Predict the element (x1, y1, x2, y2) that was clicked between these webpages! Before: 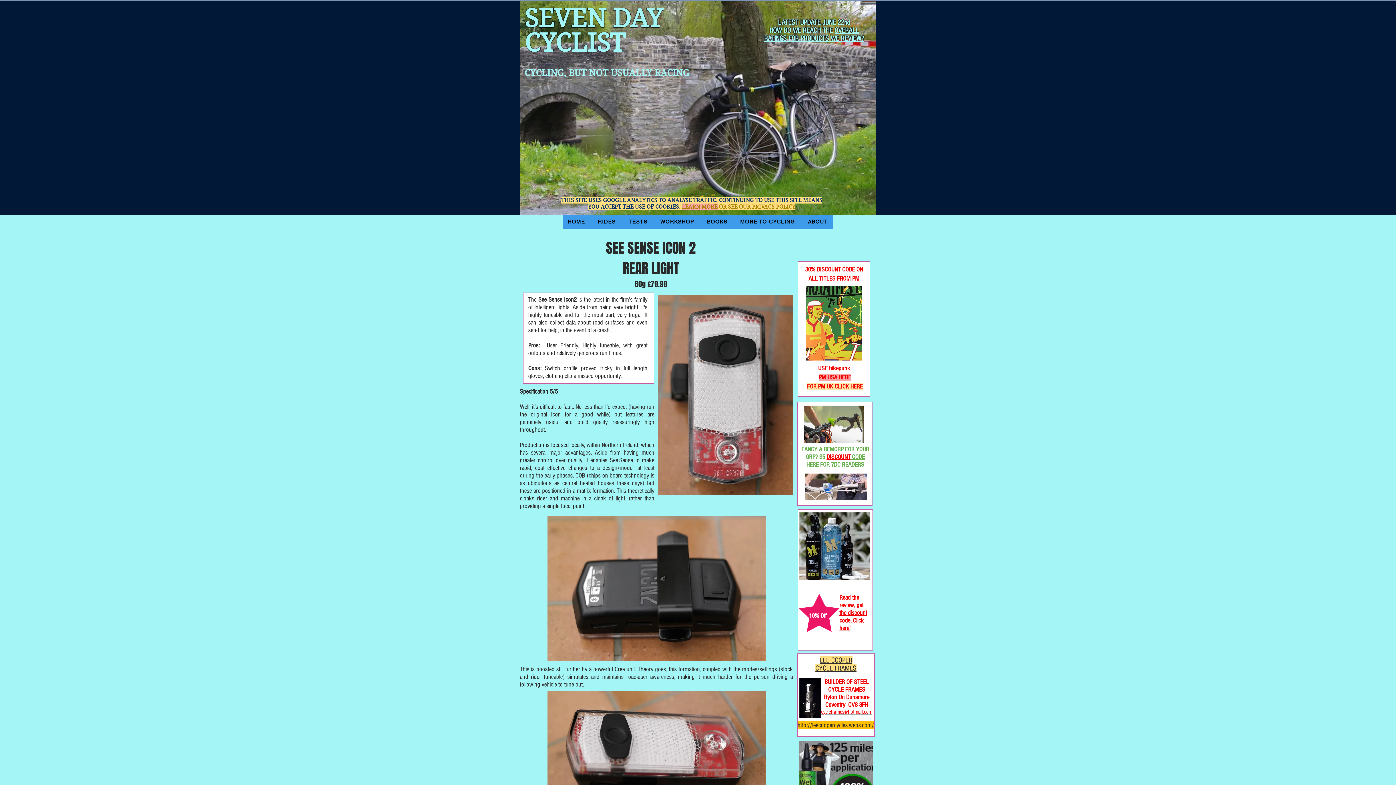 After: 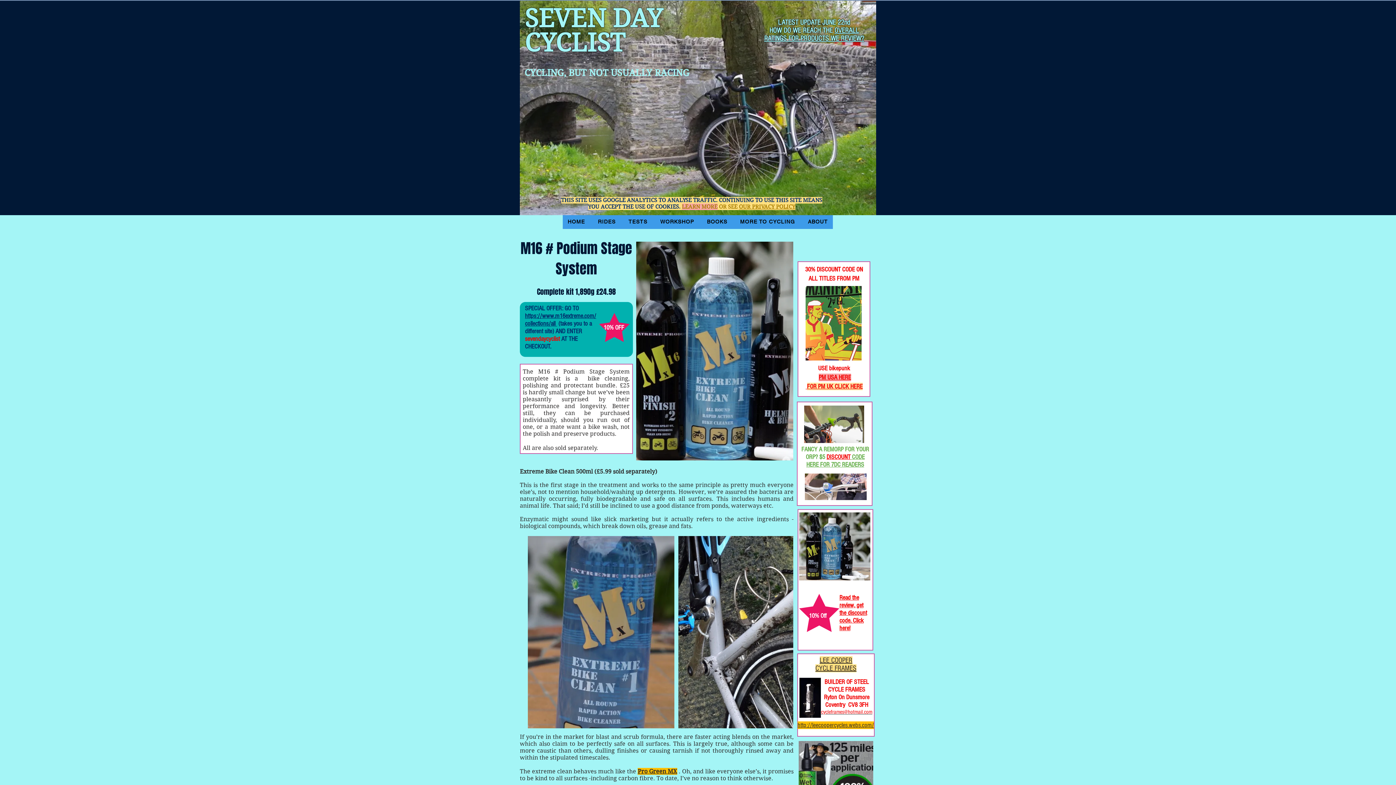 Action: bbox: (799, 512, 870, 580)